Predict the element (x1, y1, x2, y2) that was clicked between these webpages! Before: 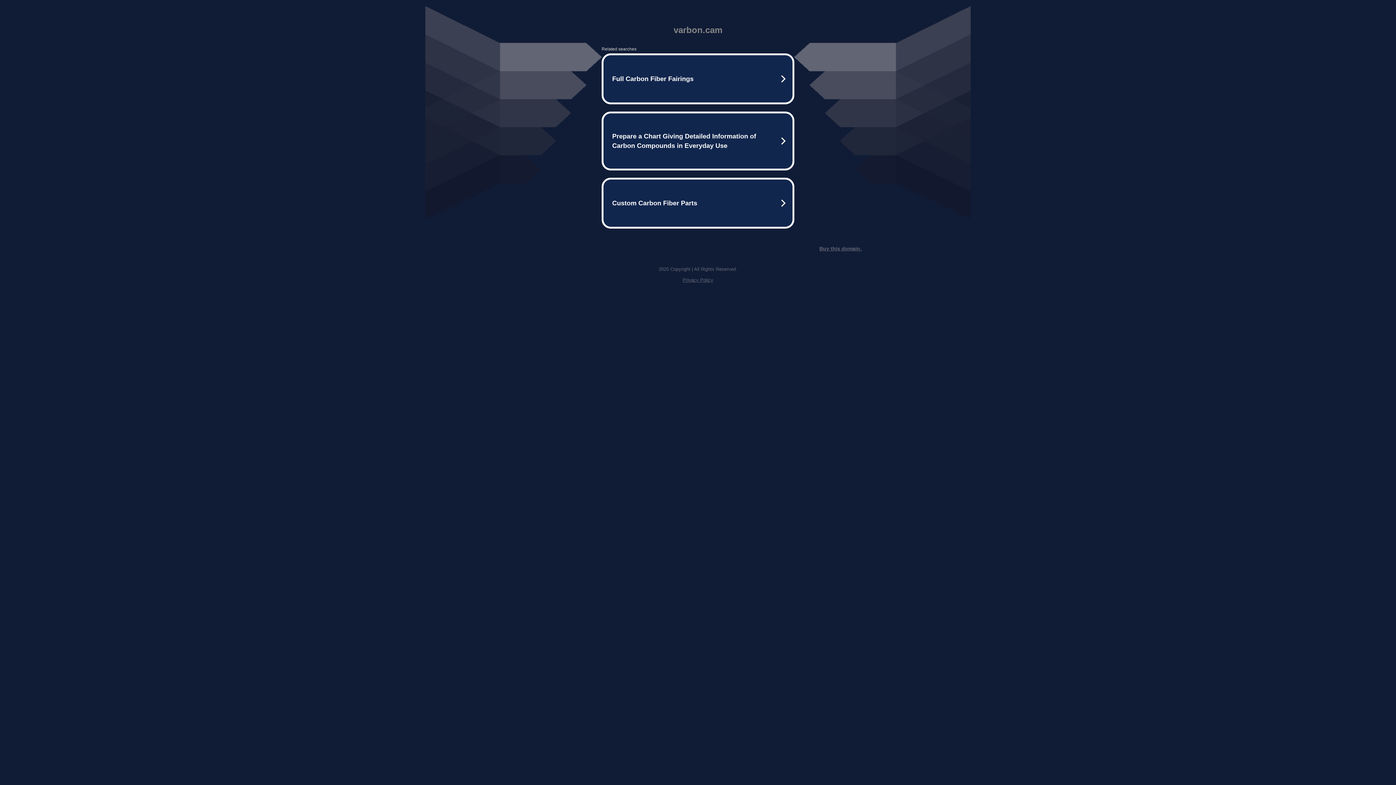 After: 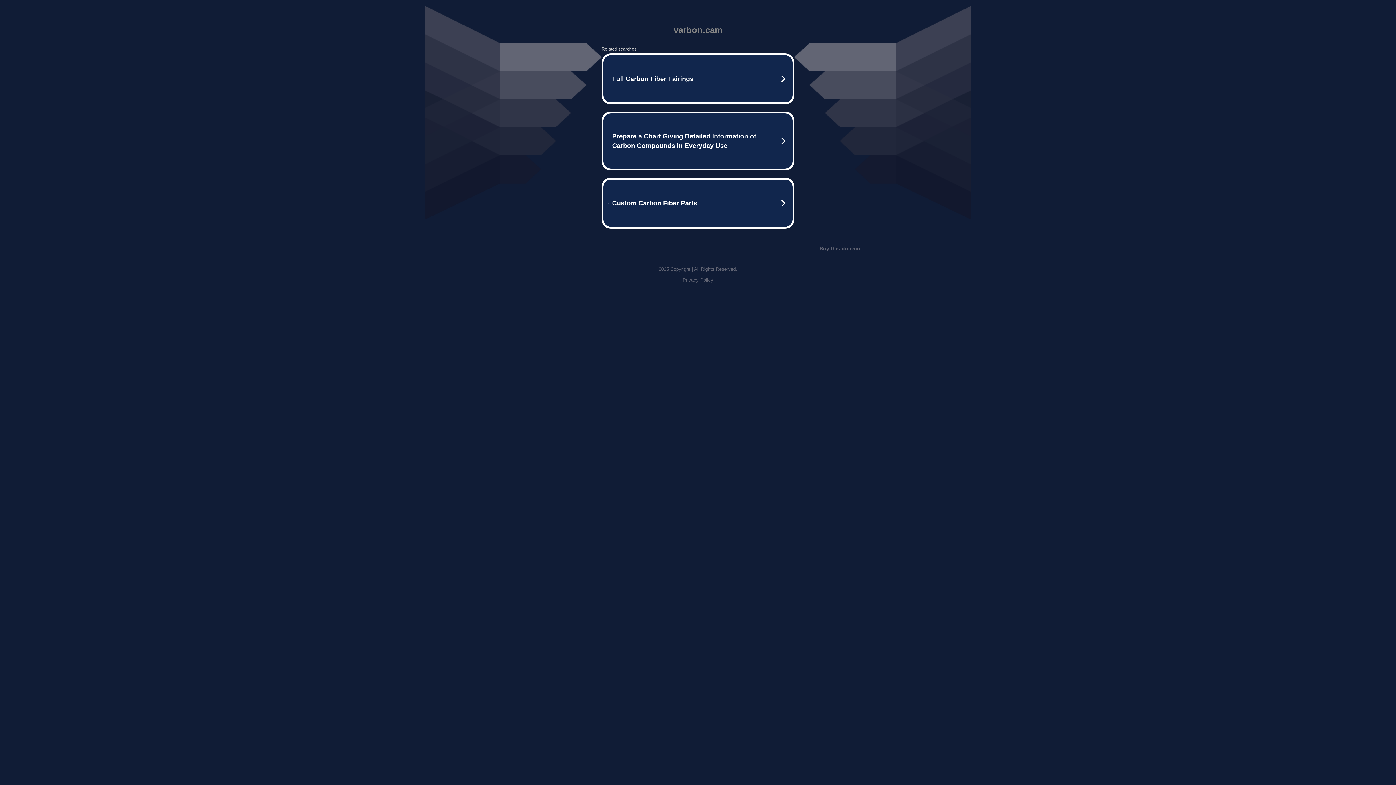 Action: label: Buy this domain. bbox: (819, 245, 861, 251)